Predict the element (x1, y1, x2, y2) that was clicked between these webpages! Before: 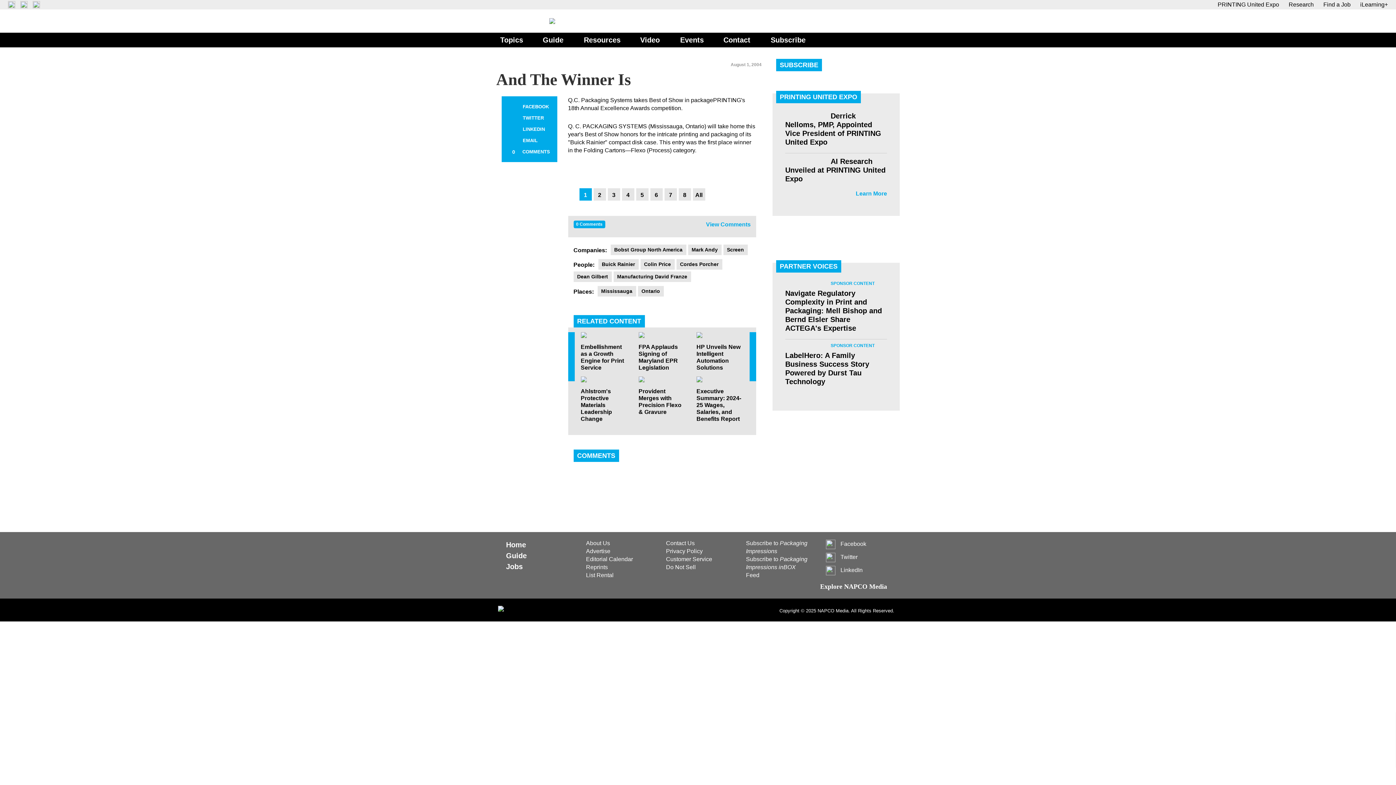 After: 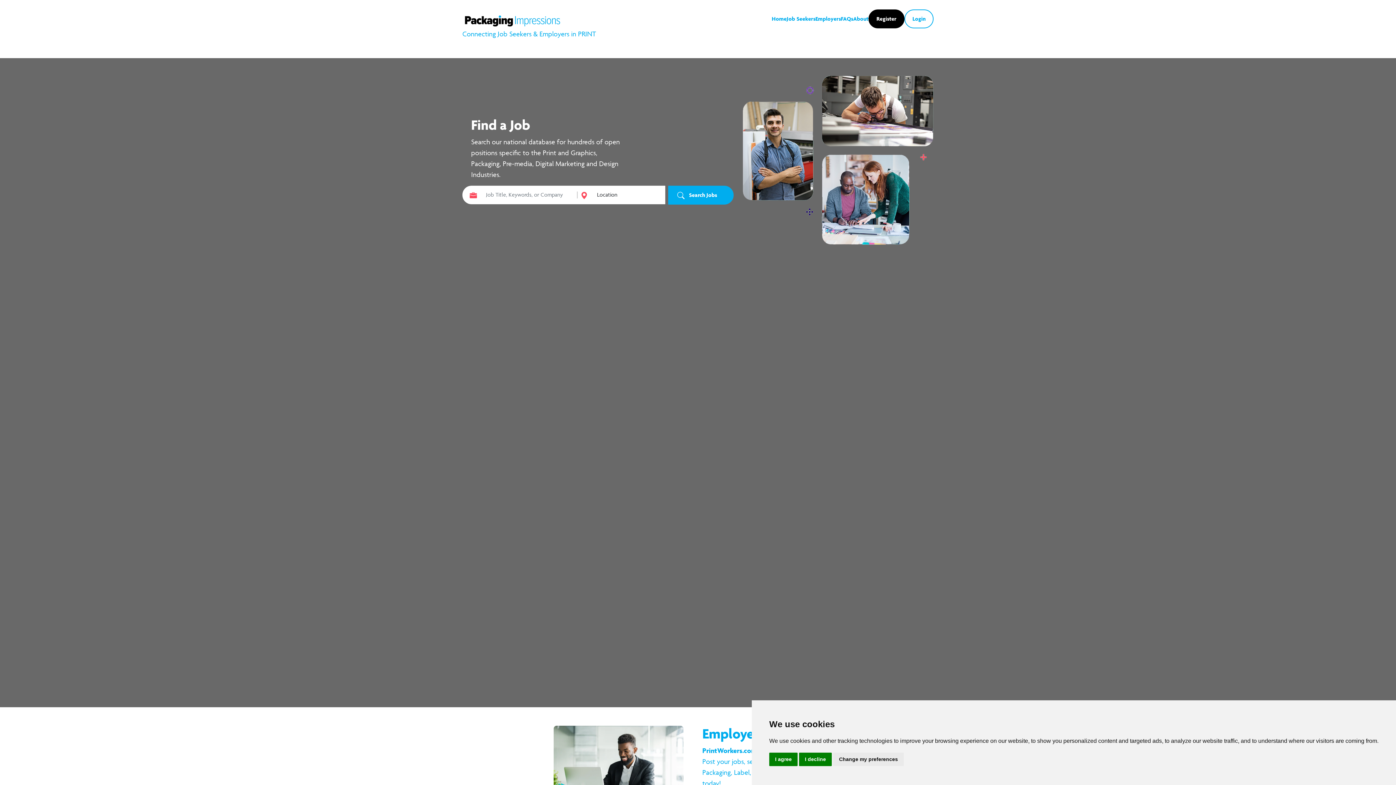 Action: bbox: (506, 561, 578, 572) label: Jobs